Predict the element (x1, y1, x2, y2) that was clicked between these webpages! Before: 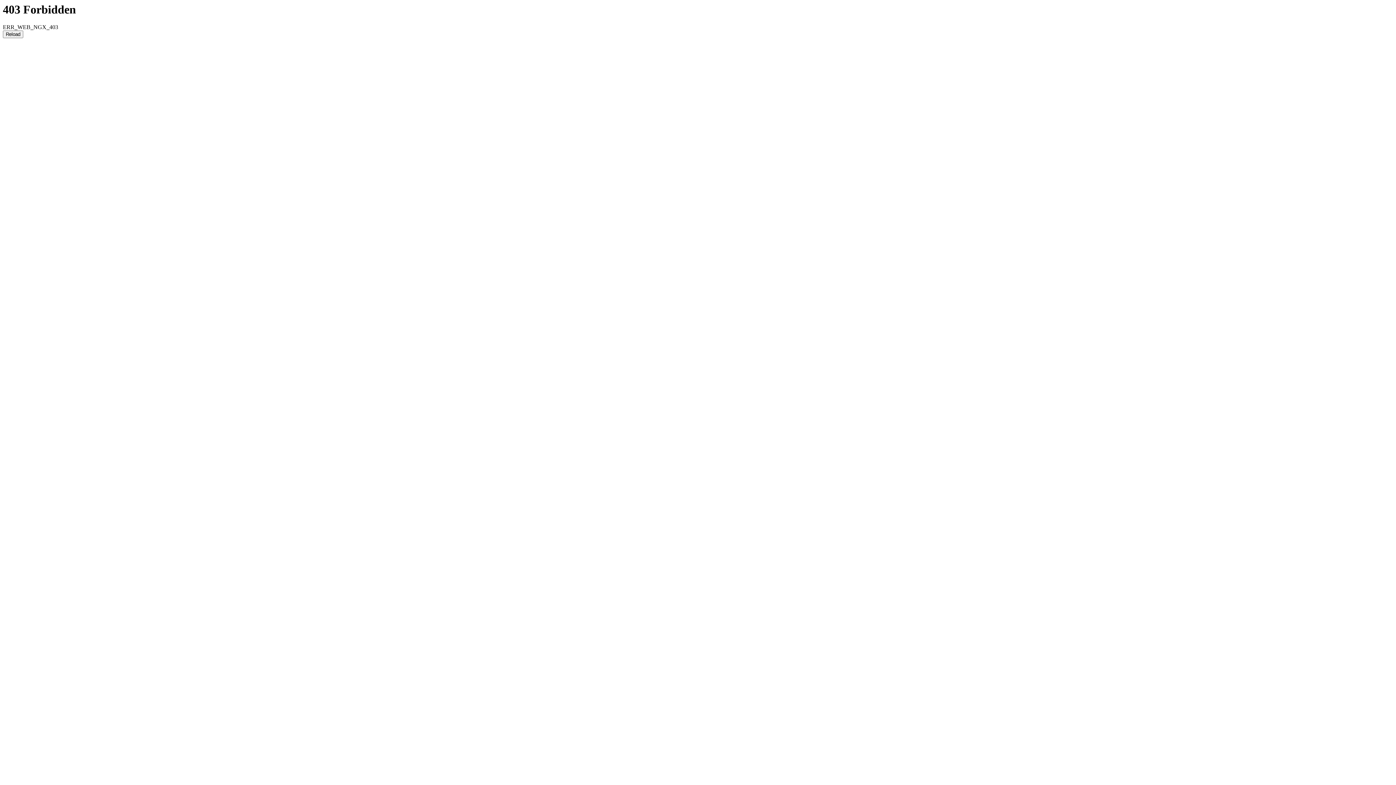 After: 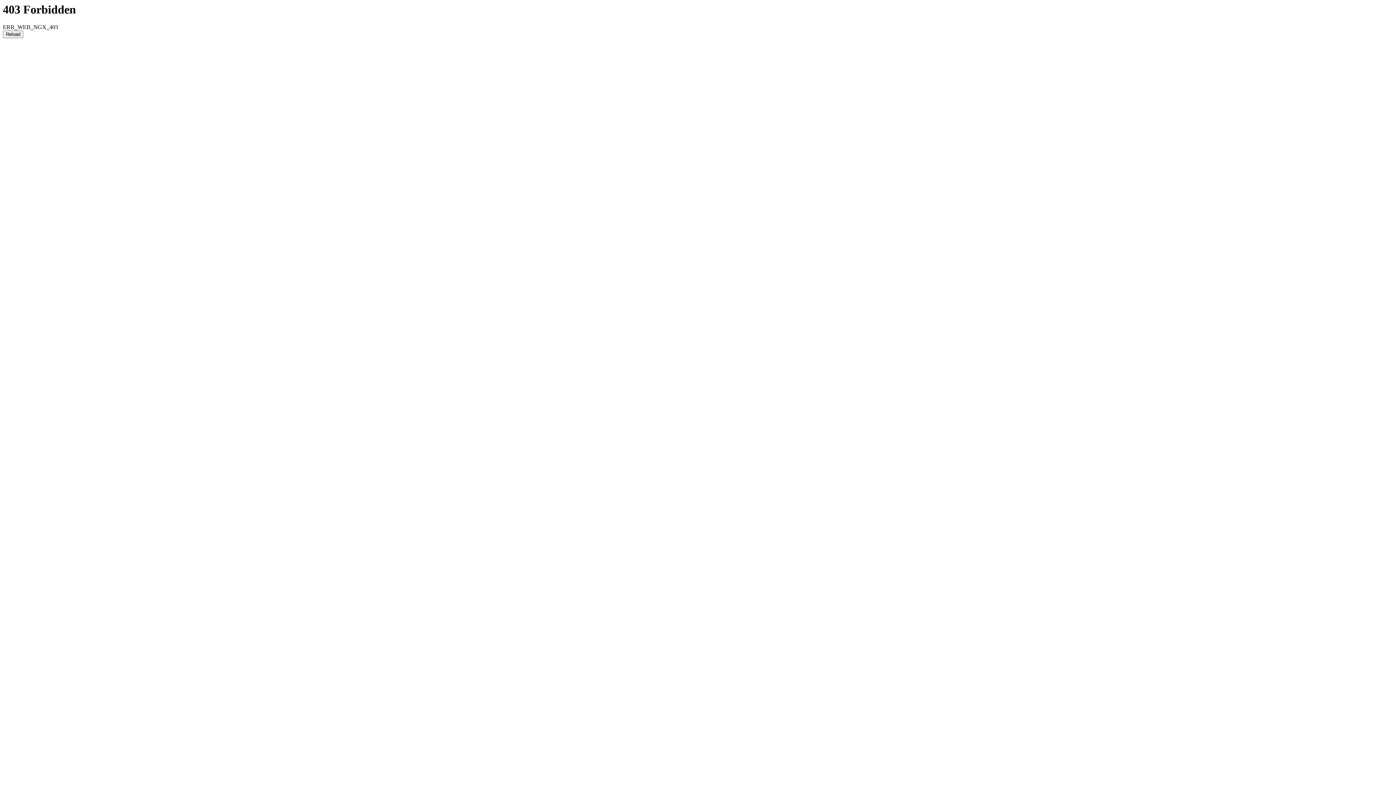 Action: label: Reload bbox: (2, 30, 23, 38)